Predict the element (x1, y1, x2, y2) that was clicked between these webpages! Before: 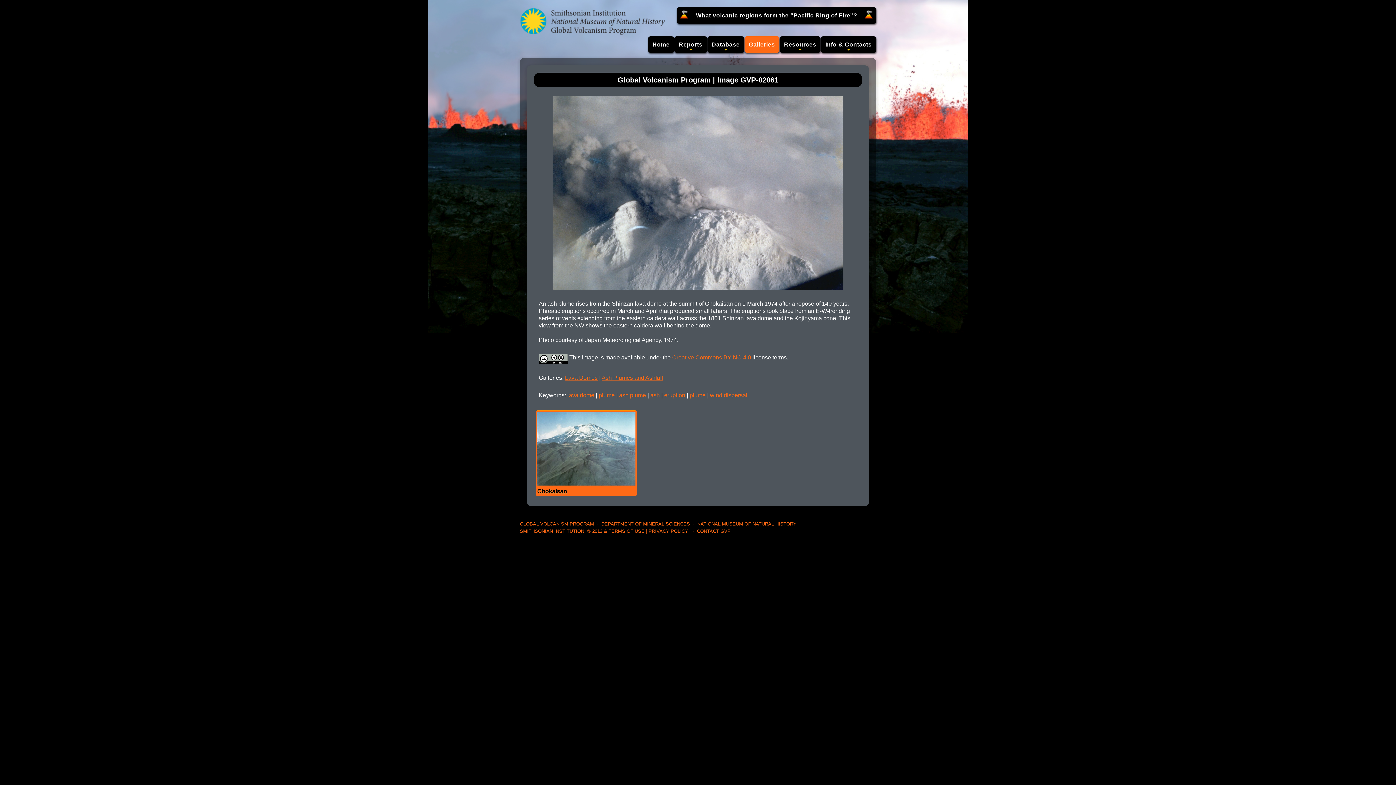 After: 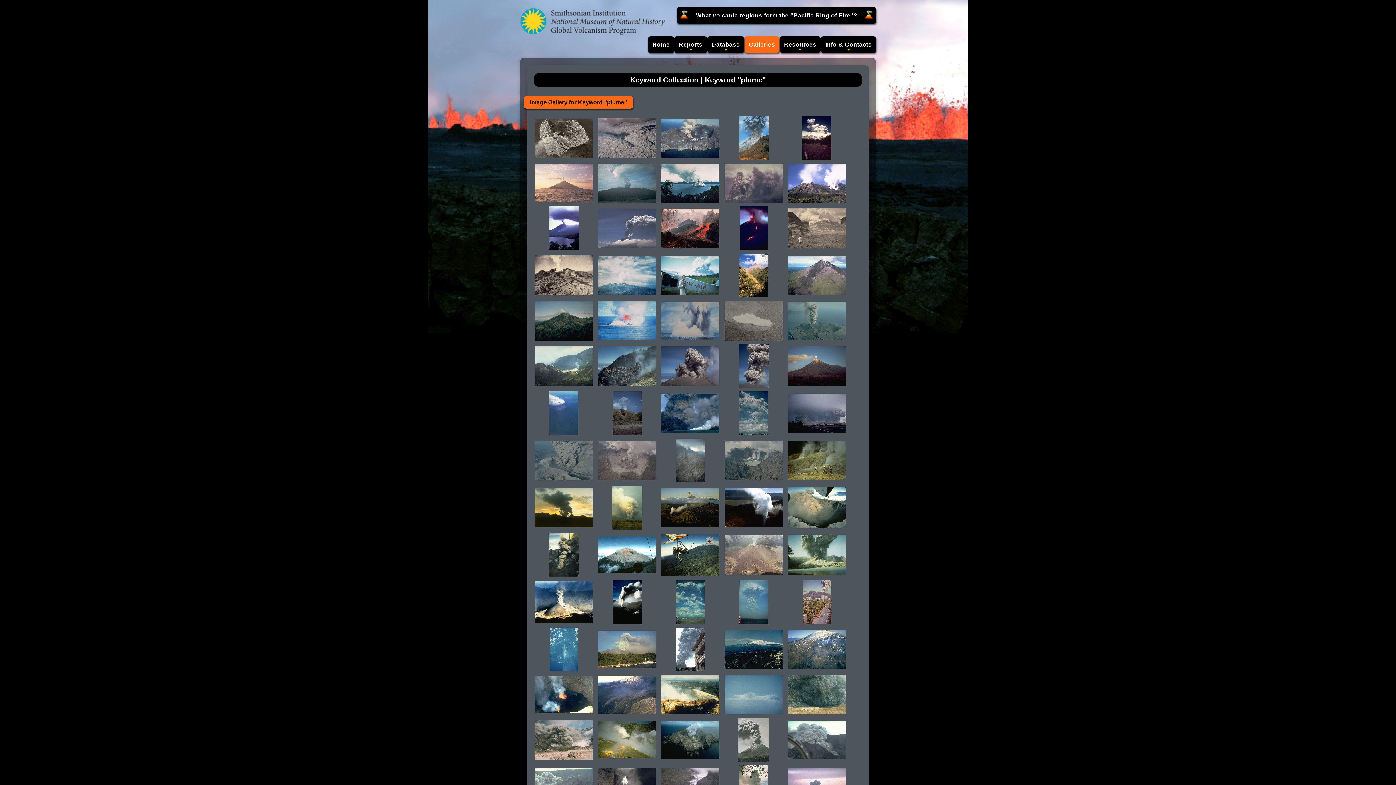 Action: label: plume bbox: (689, 392, 705, 398)